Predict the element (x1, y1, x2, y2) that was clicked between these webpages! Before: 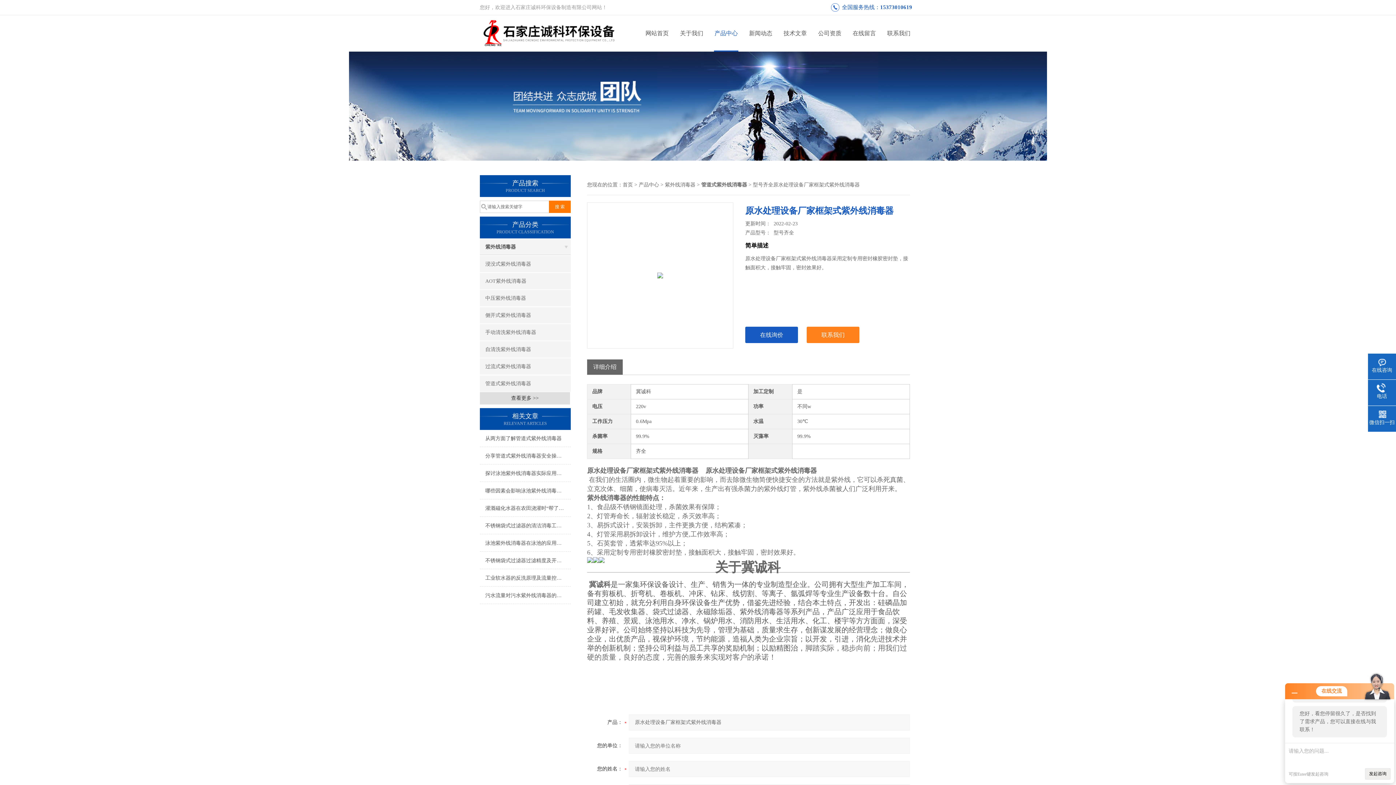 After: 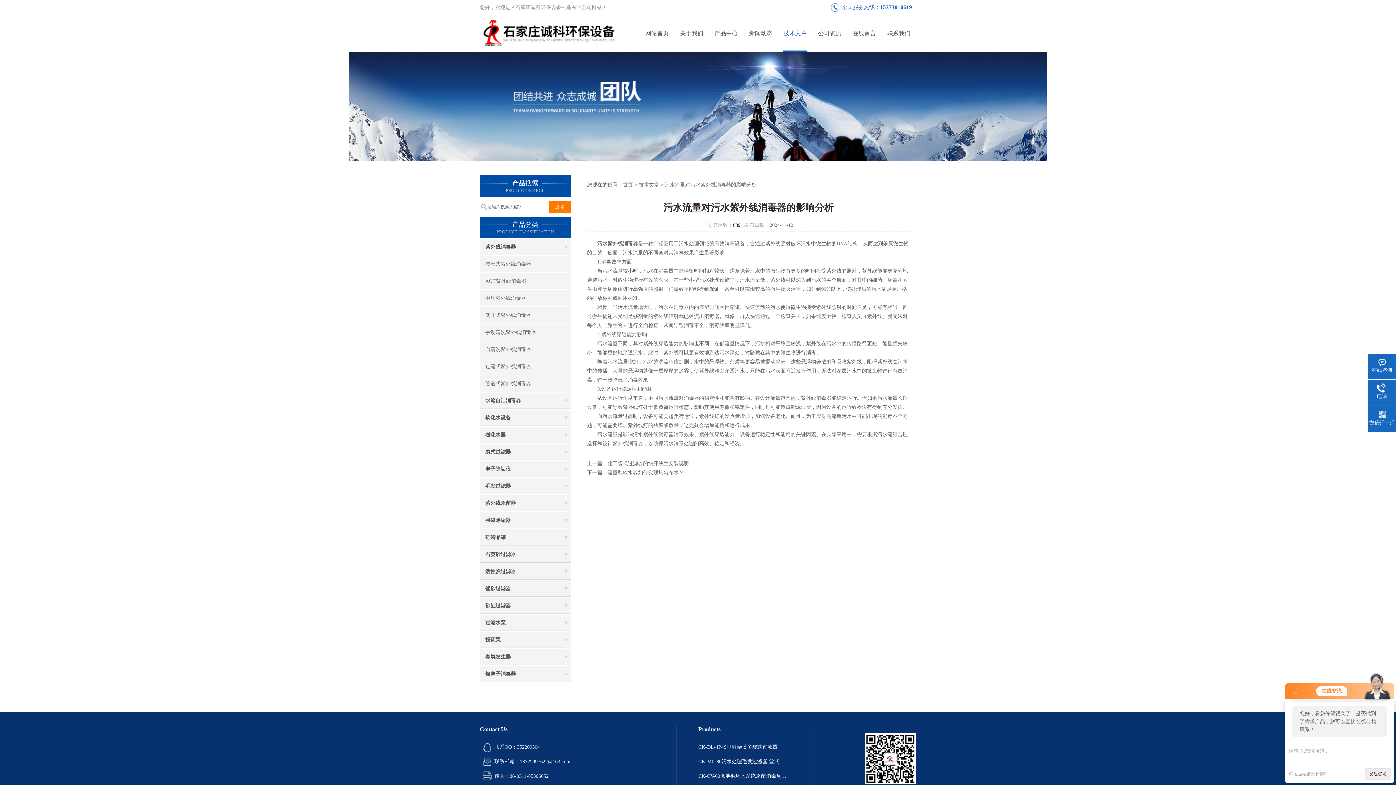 Action: bbox: (480, 587, 570, 604) label: 污水流量对污水紫外线消毒器的影响分析